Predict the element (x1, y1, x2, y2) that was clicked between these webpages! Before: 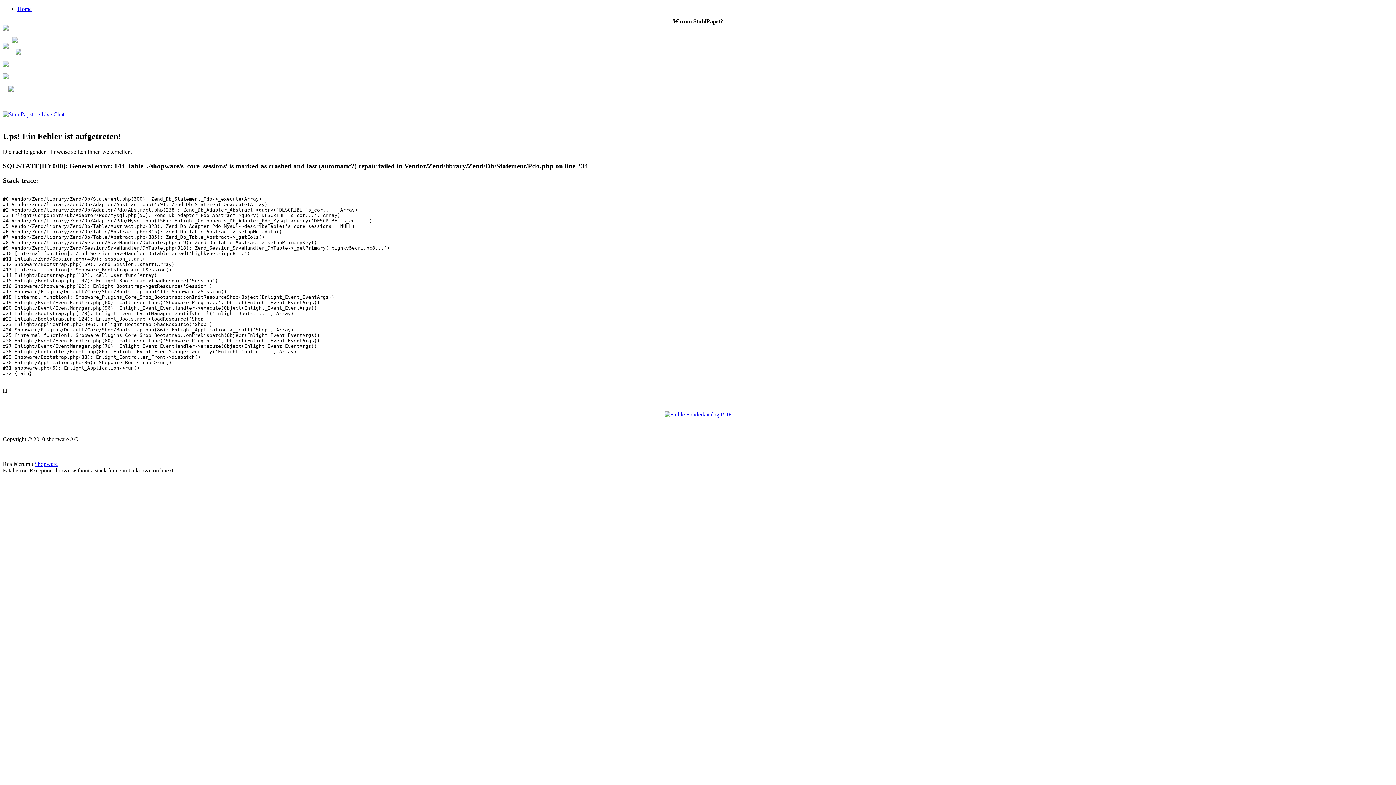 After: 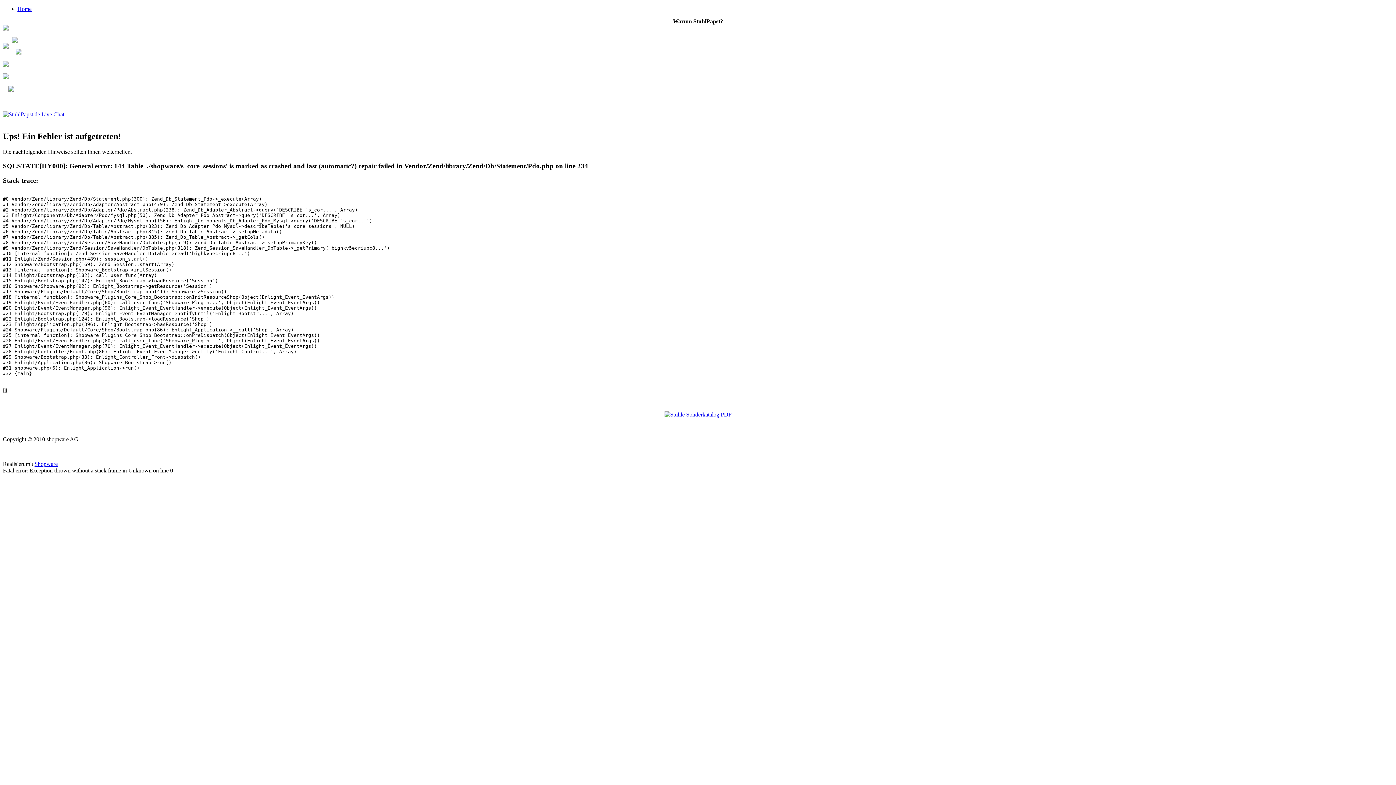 Action: bbox: (2, 111, 64, 117)